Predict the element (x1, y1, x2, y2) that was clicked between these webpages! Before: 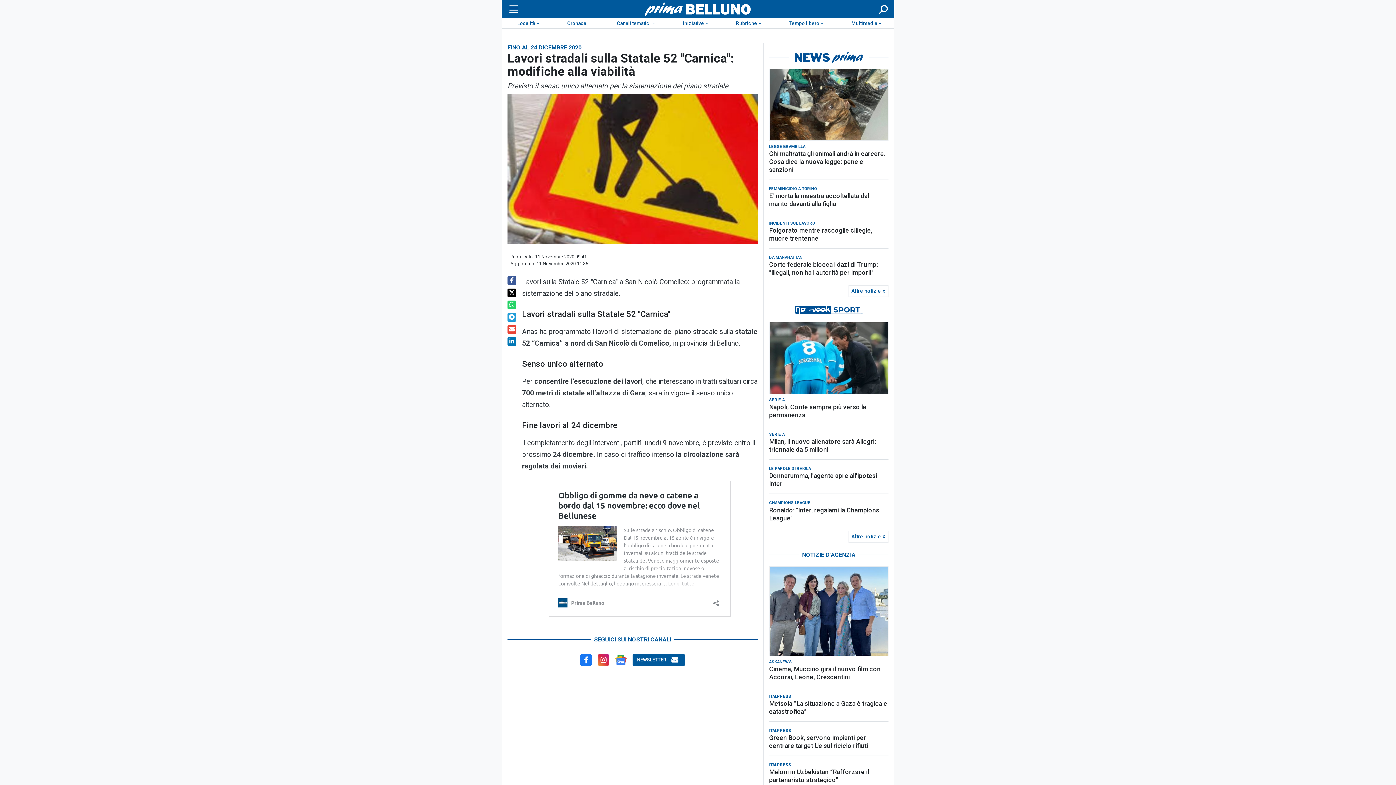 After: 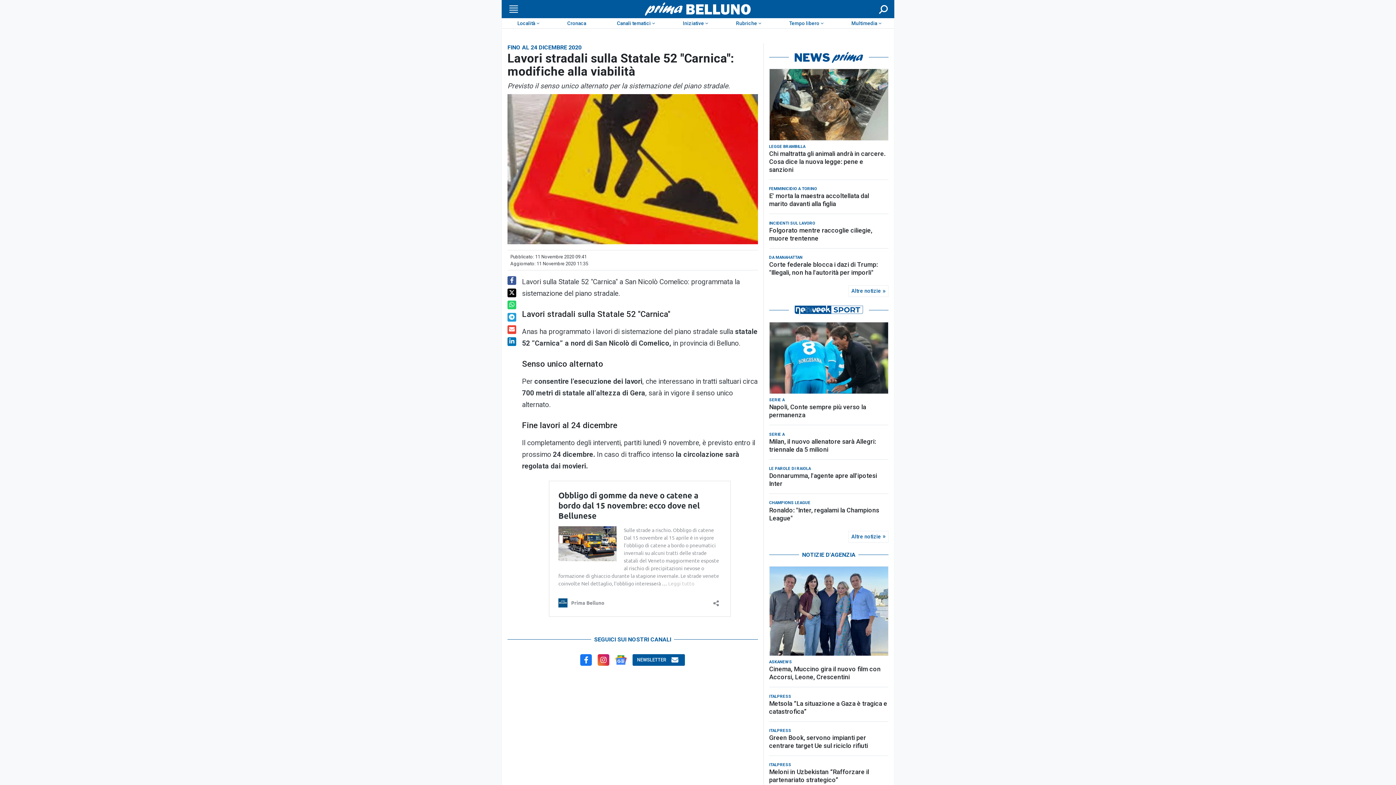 Action: bbox: (769, 69, 888, 140)